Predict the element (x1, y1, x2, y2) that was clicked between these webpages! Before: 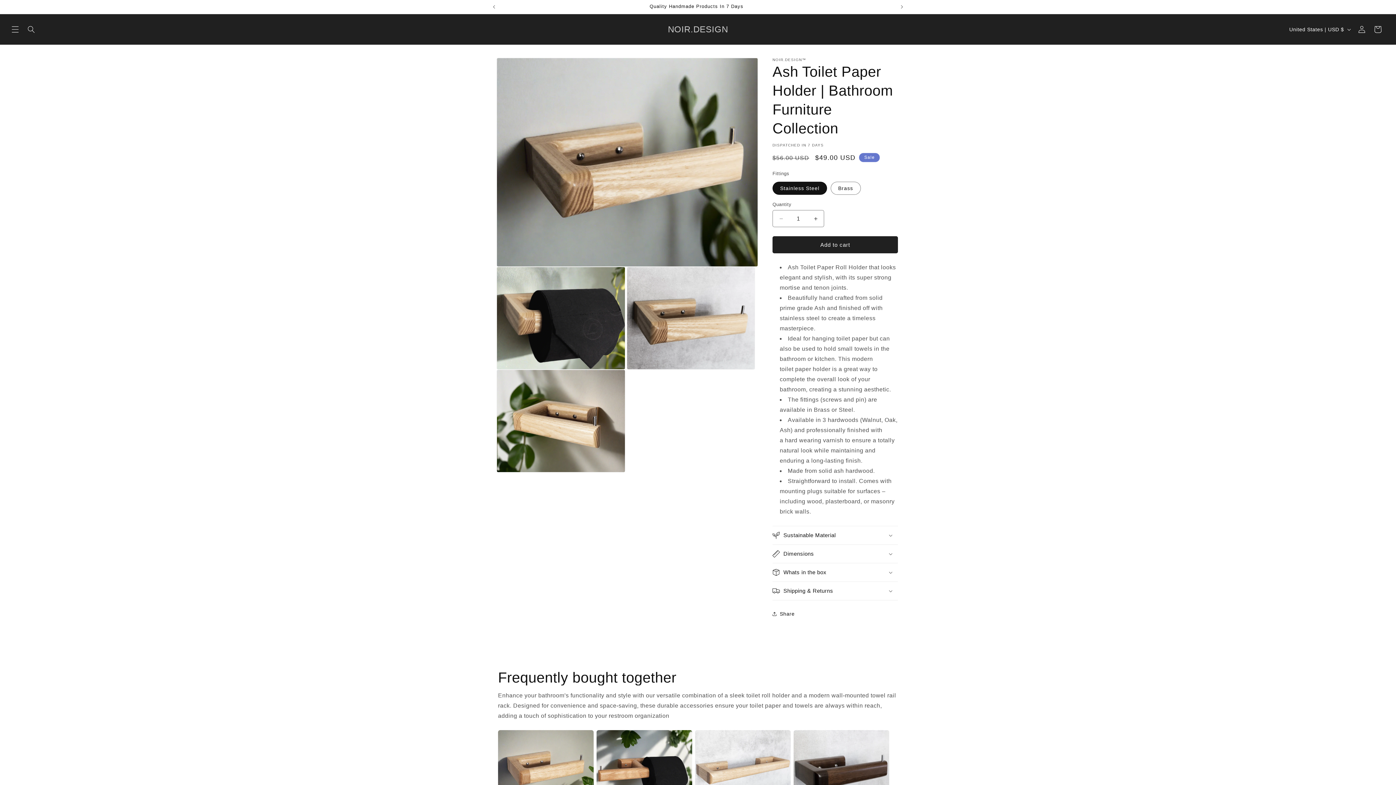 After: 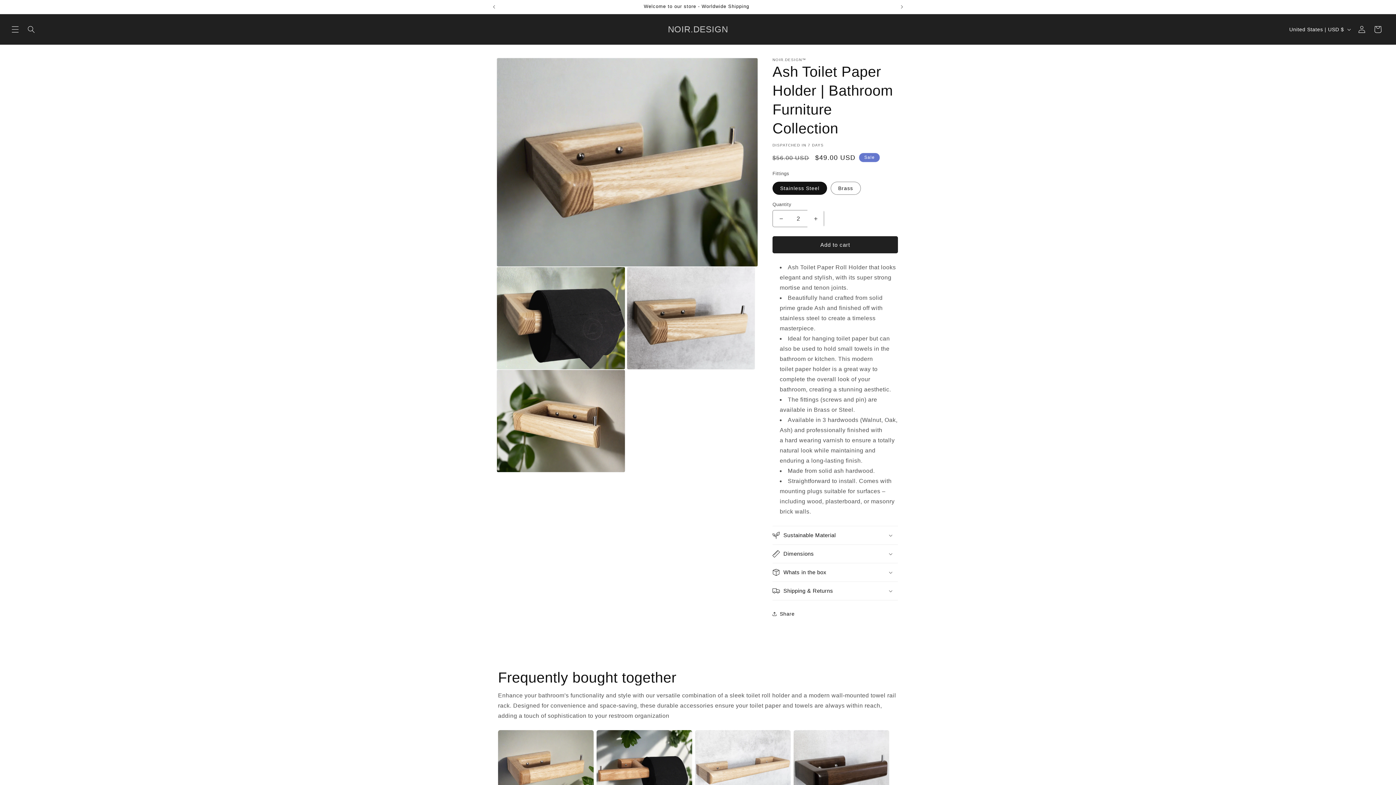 Action: bbox: (807, 210, 824, 227) label: Increase quantity for Ash Toilet Paper Holder | Bathroom Furniture Collection